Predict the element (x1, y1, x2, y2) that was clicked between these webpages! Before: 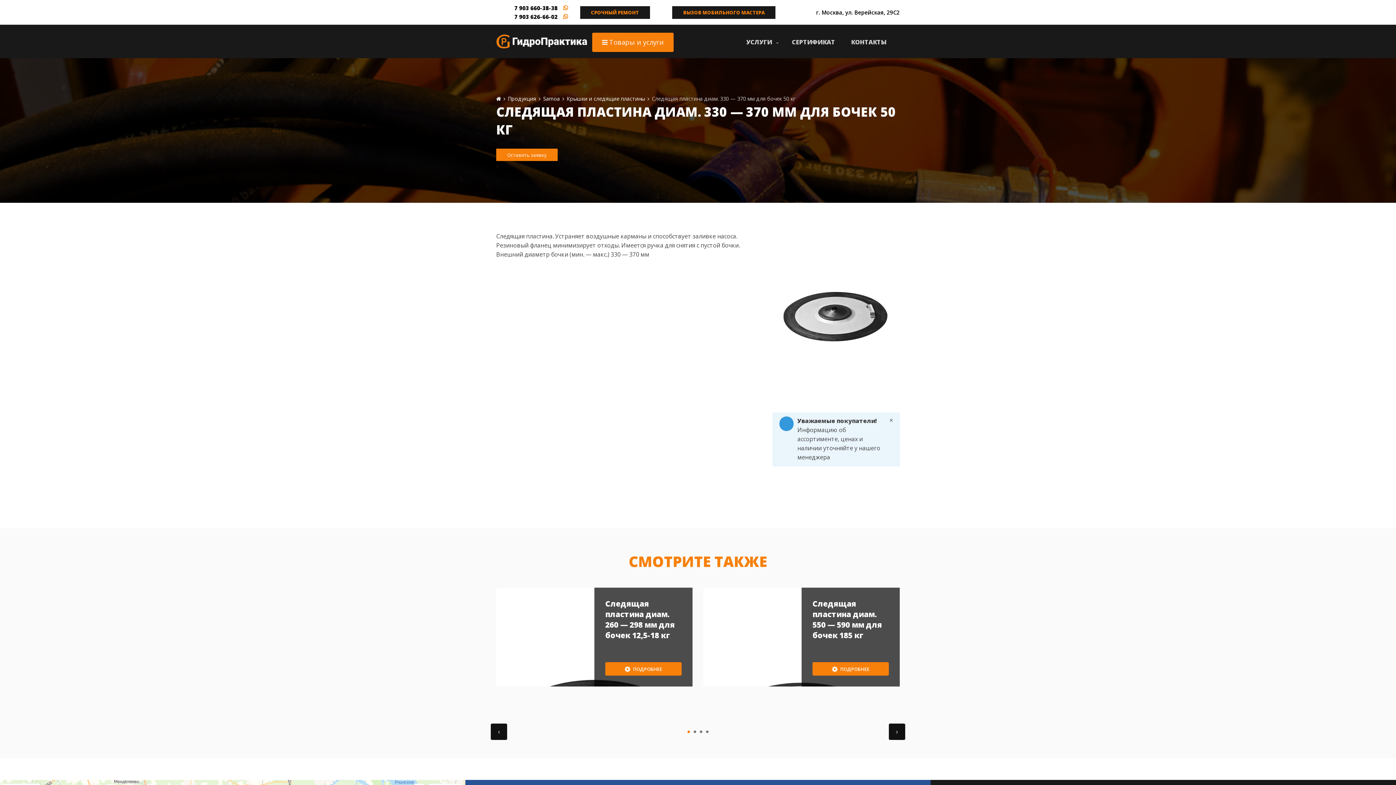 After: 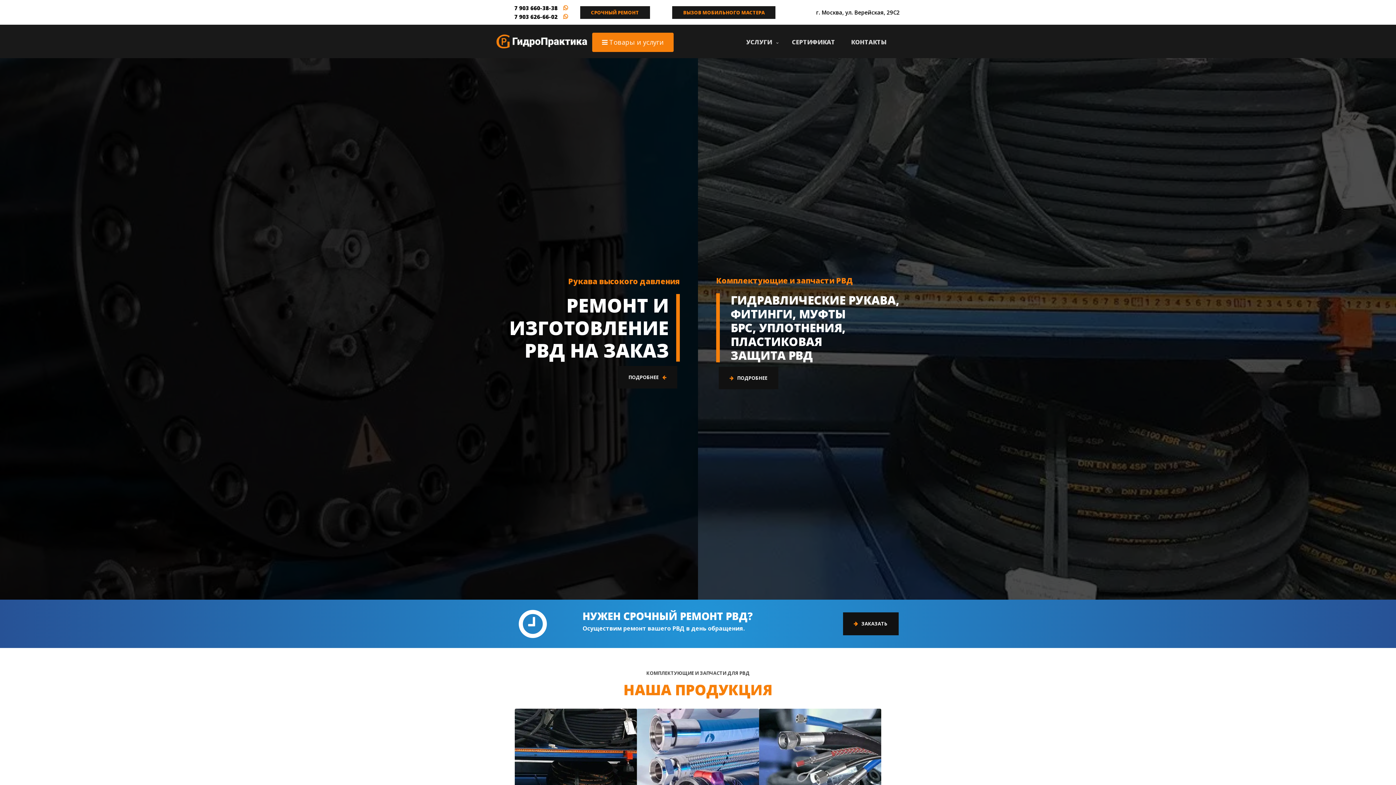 Action: bbox: (496, 95, 501, 102)